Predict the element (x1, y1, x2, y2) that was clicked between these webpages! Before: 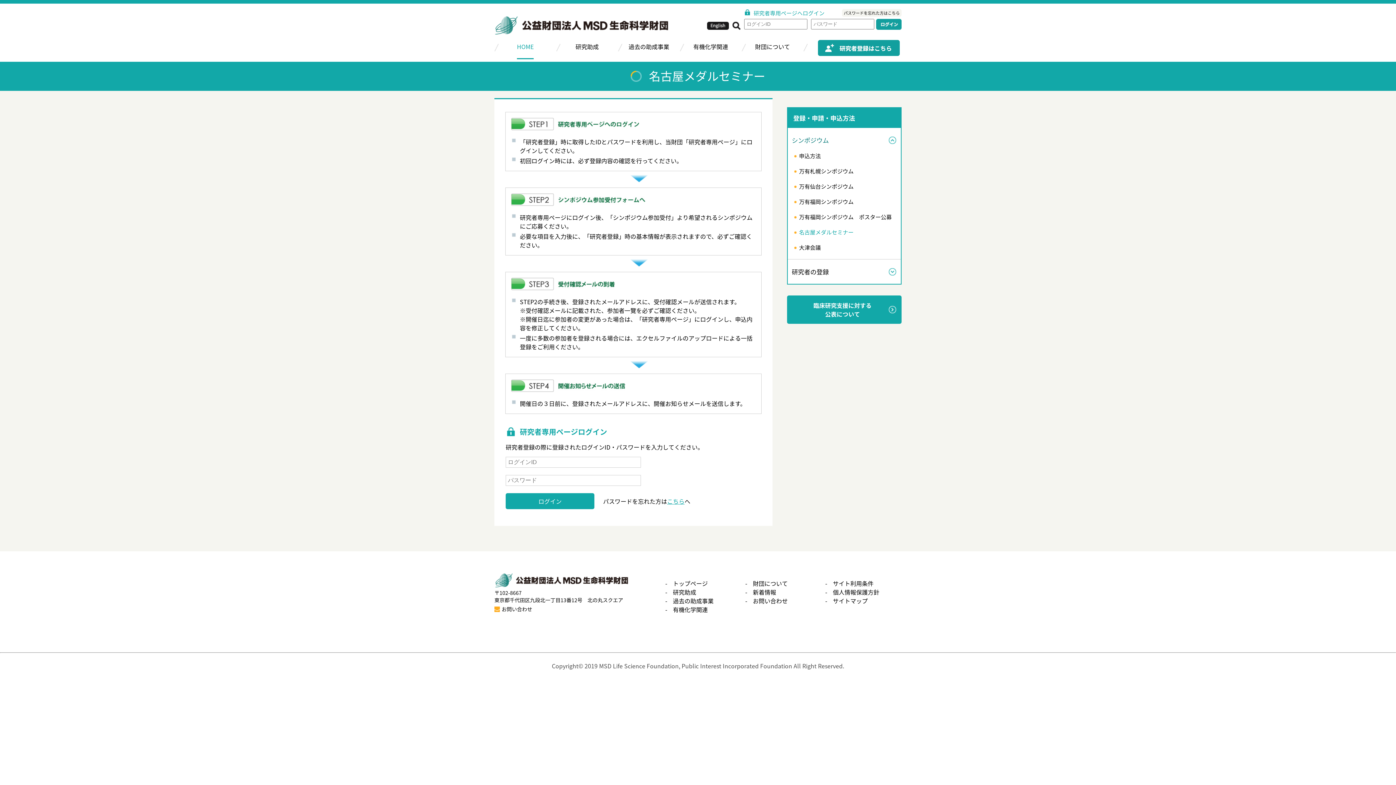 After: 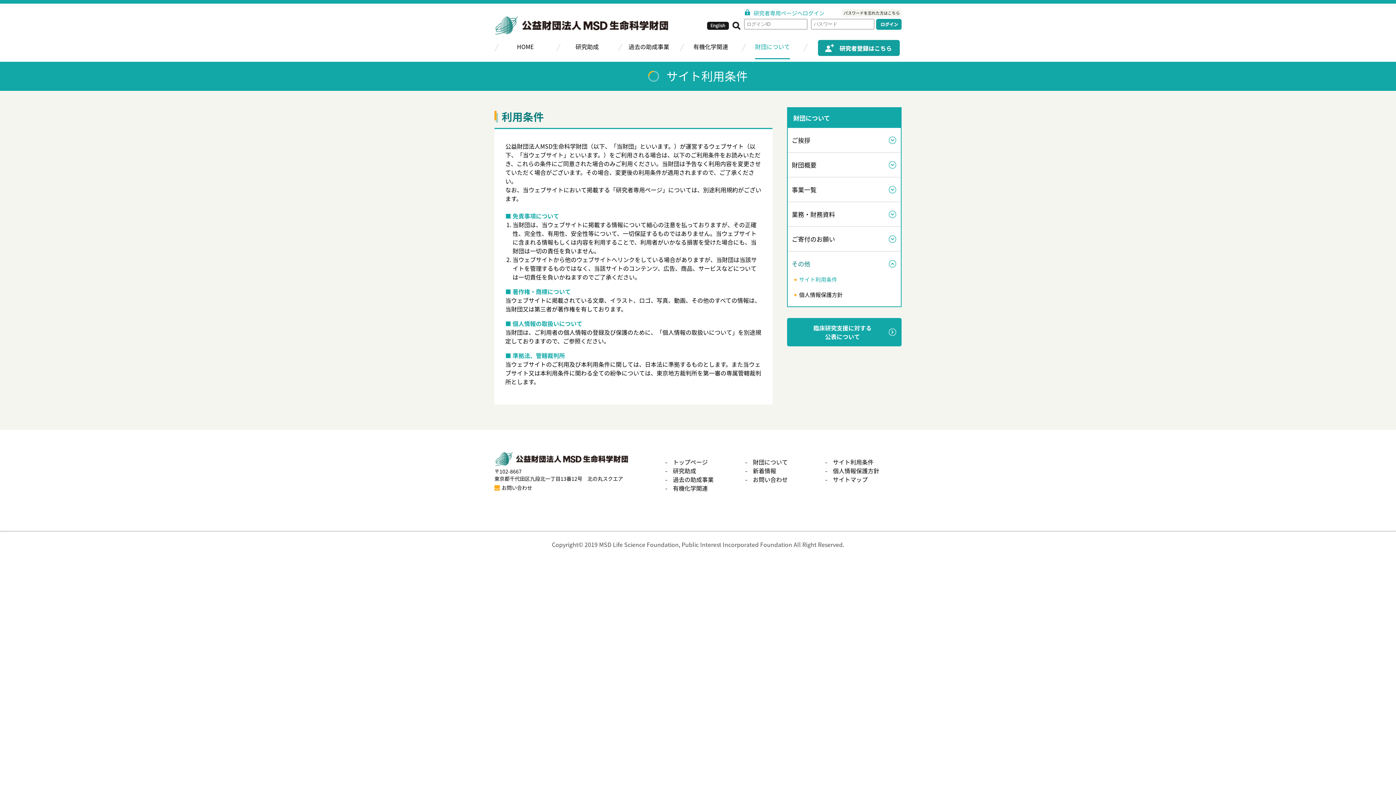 Action: bbox: (833, 579, 873, 587) label: サイト利用条件